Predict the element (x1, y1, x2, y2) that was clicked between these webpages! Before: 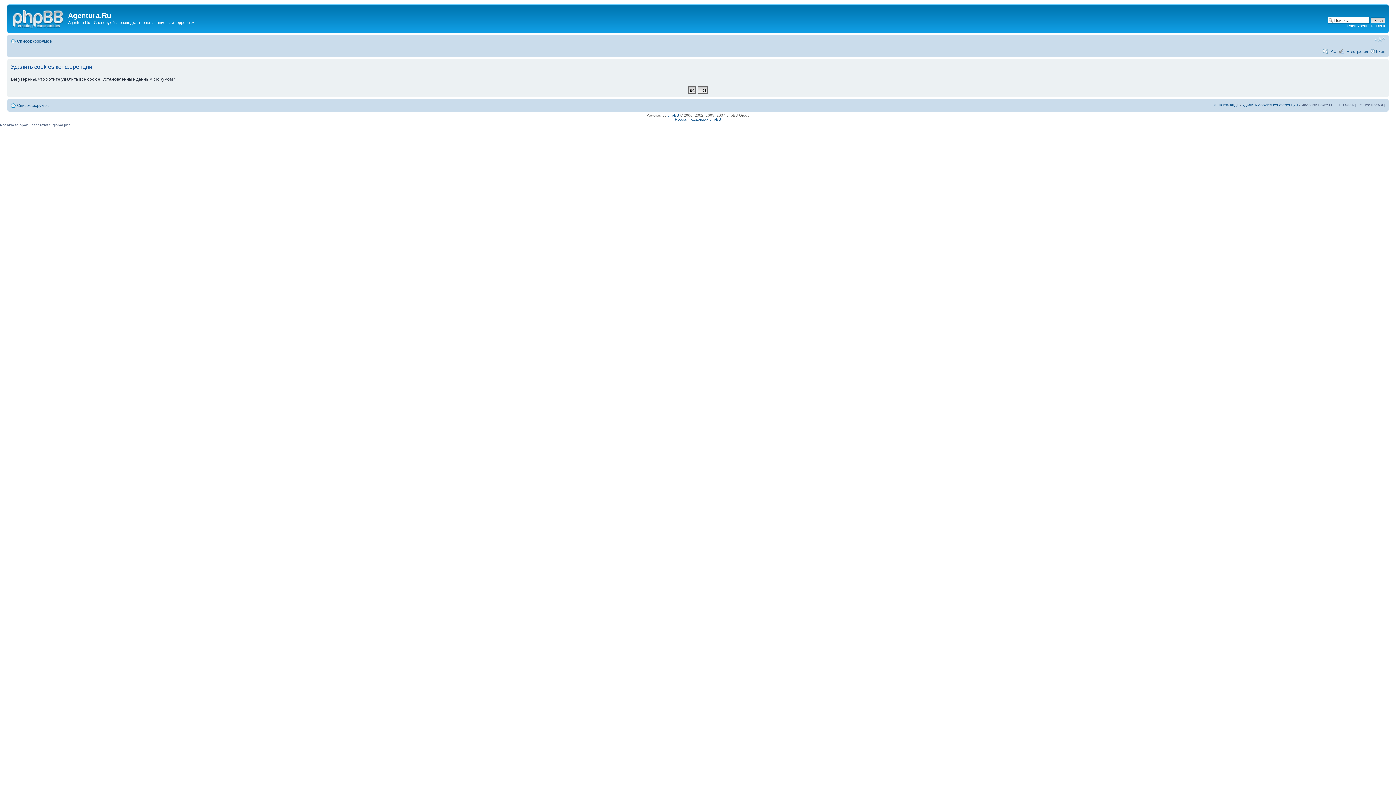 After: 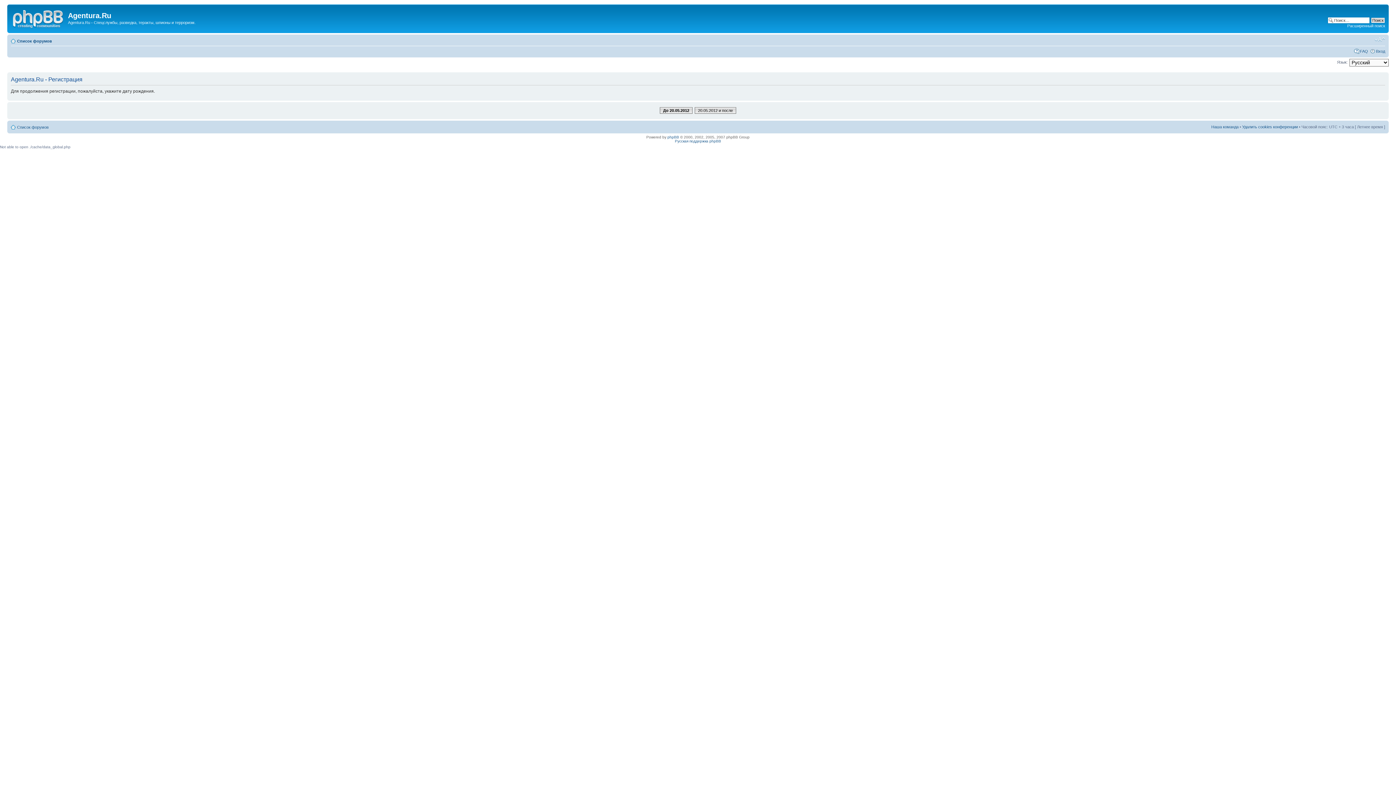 Action: bbox: (1345, 48, 1368, 53) label: Регистрация